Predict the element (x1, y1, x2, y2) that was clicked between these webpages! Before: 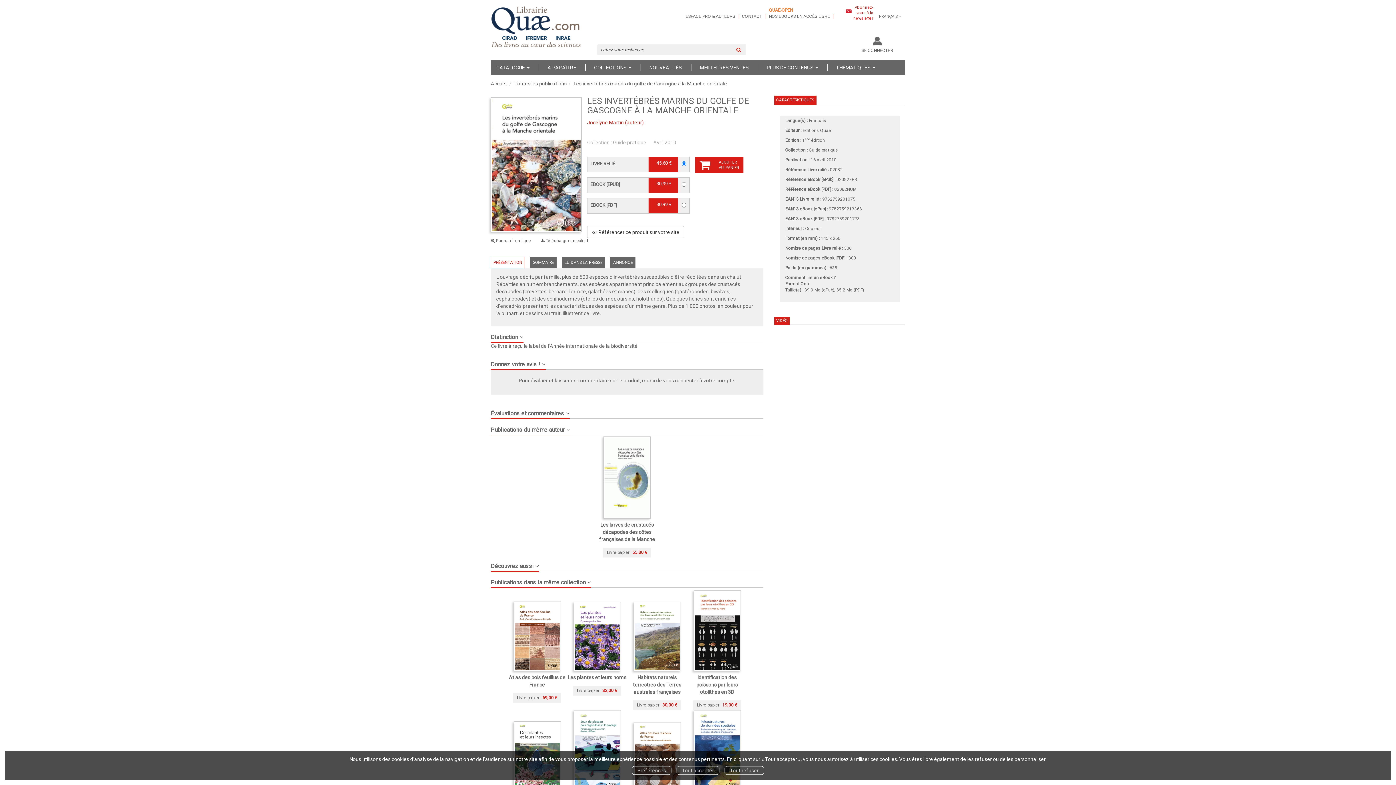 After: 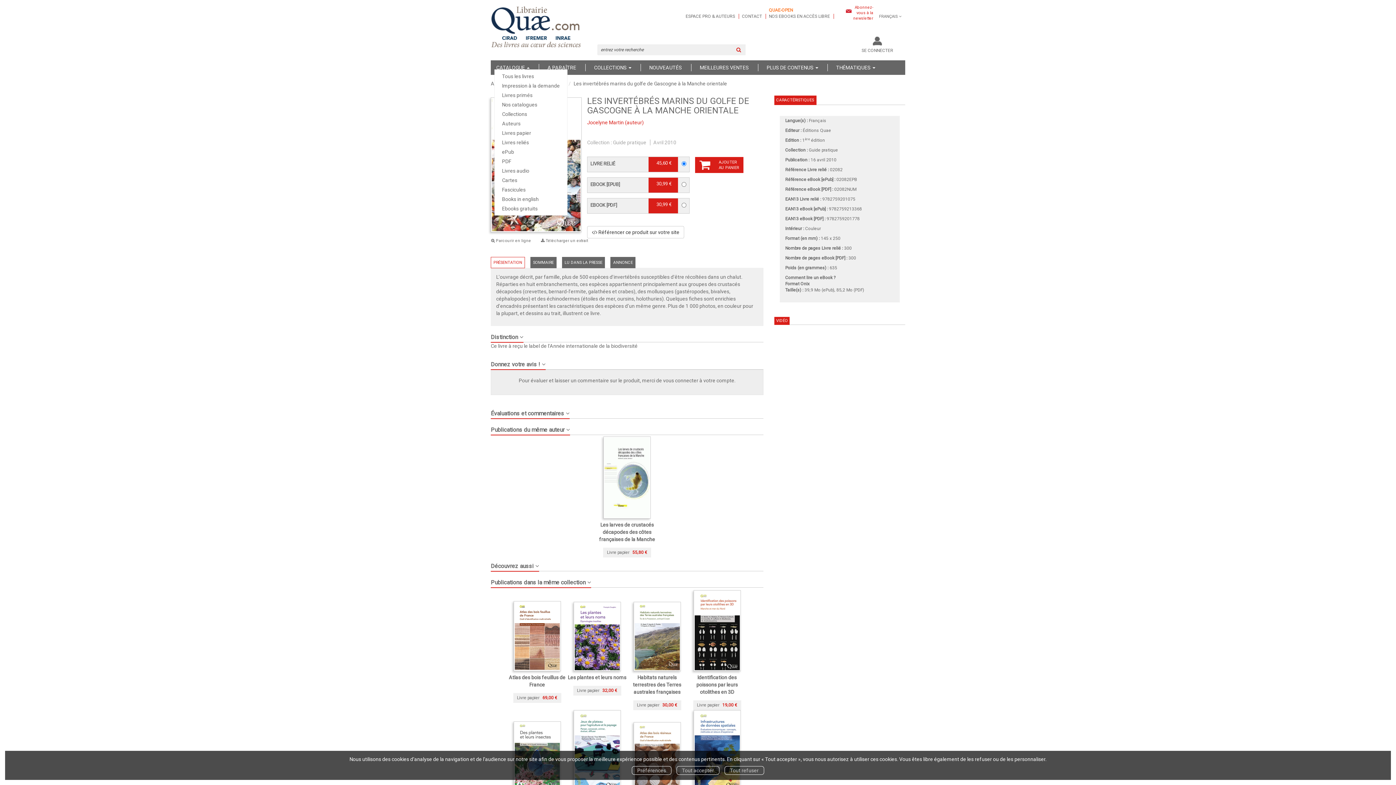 Action: bbox: (496, 60, 529, 73) label: CATALOGUE 